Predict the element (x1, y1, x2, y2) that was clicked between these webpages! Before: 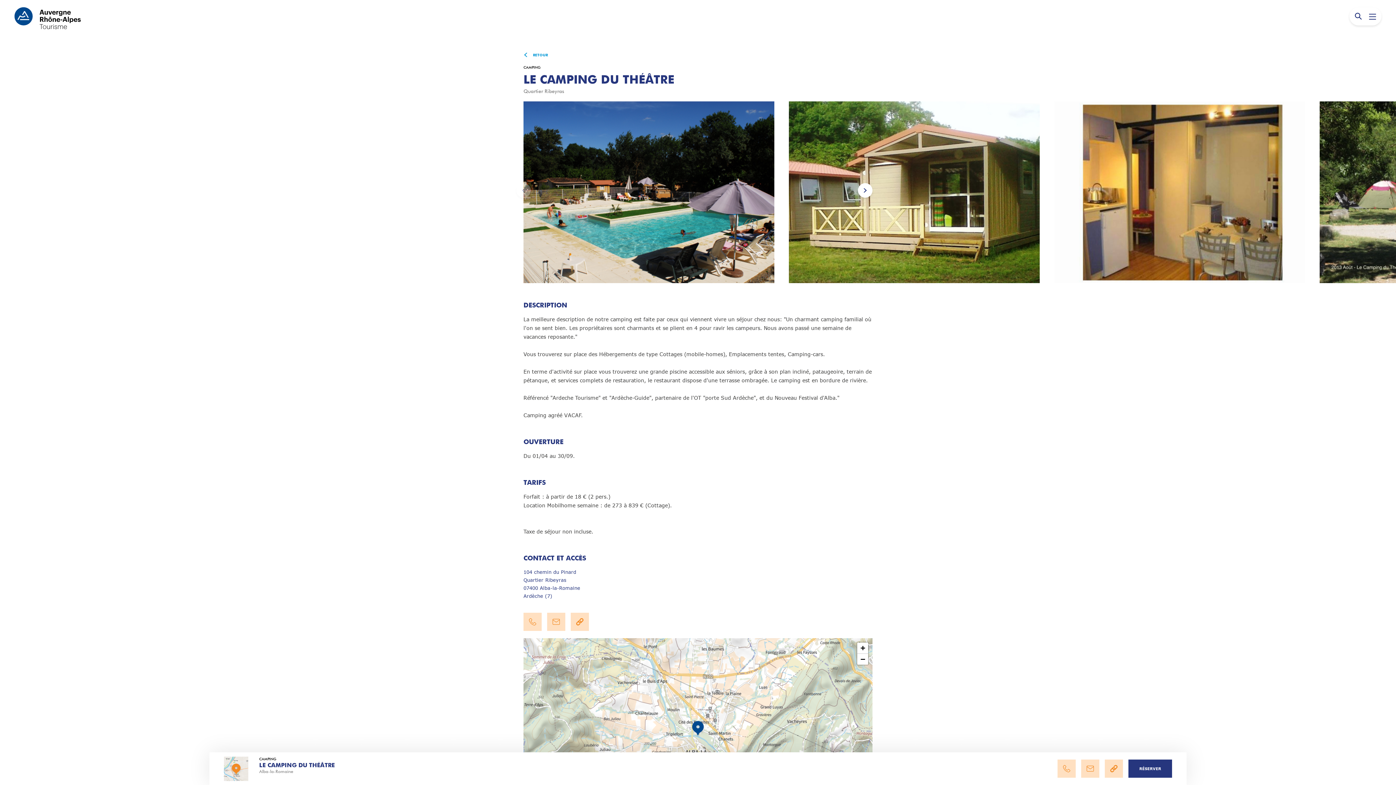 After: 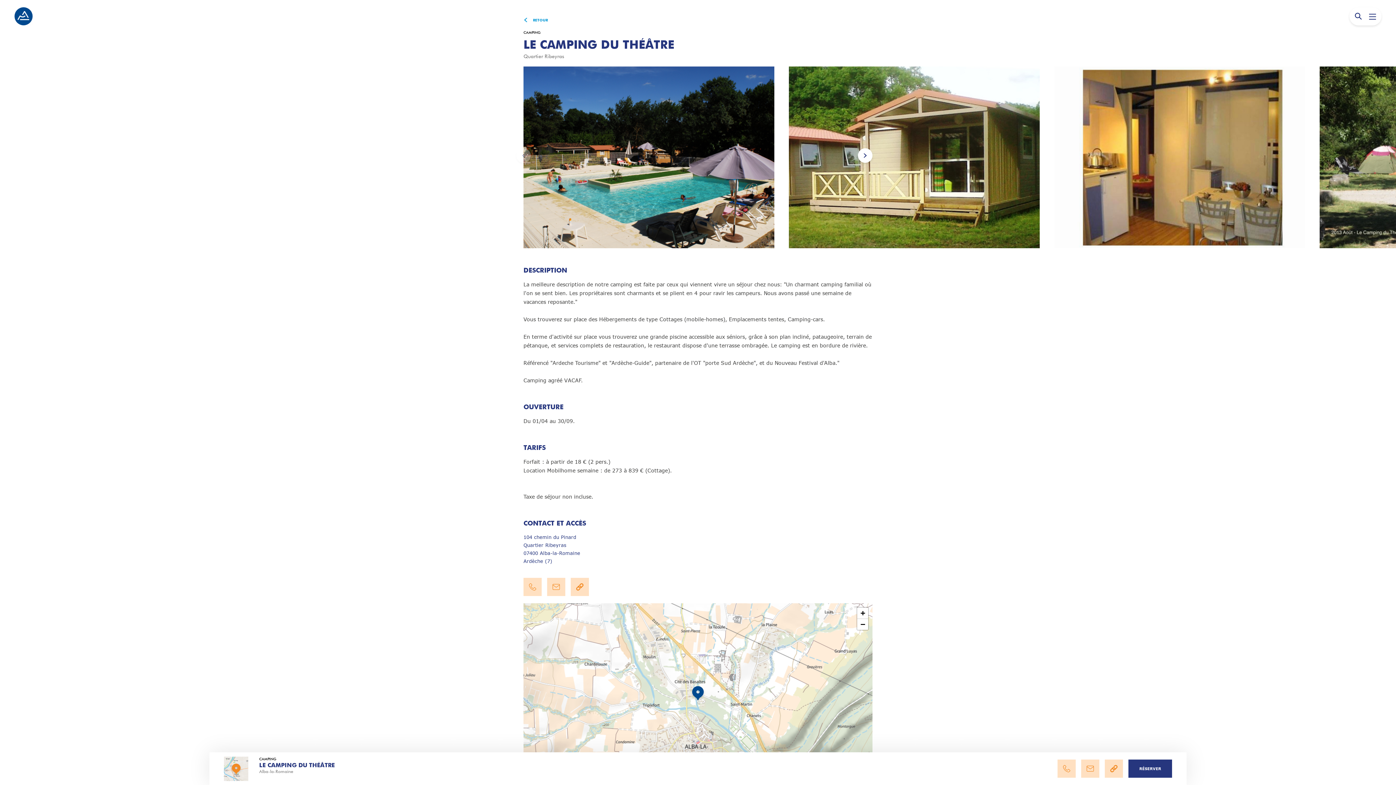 Action: bbox: (857, 642, 868, 654) label: Zoom in